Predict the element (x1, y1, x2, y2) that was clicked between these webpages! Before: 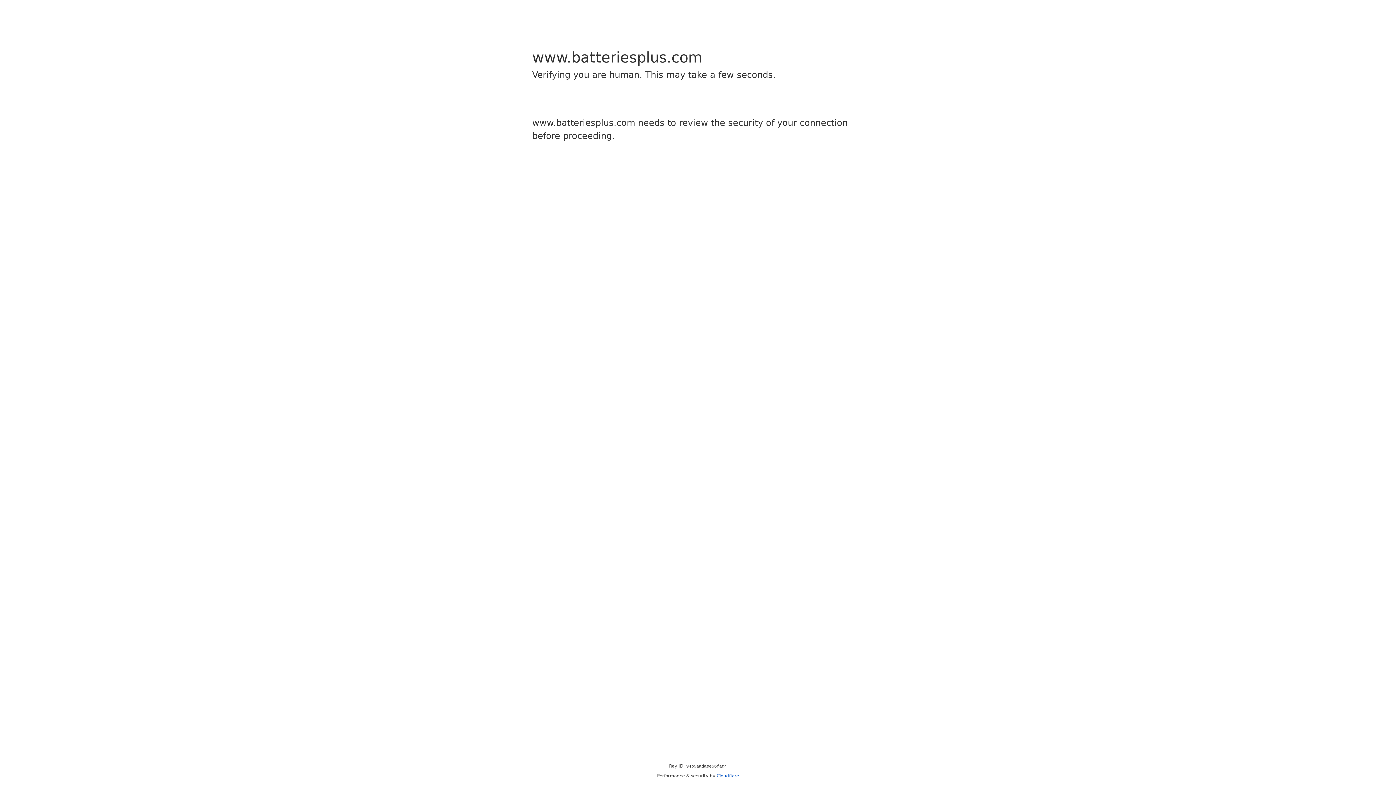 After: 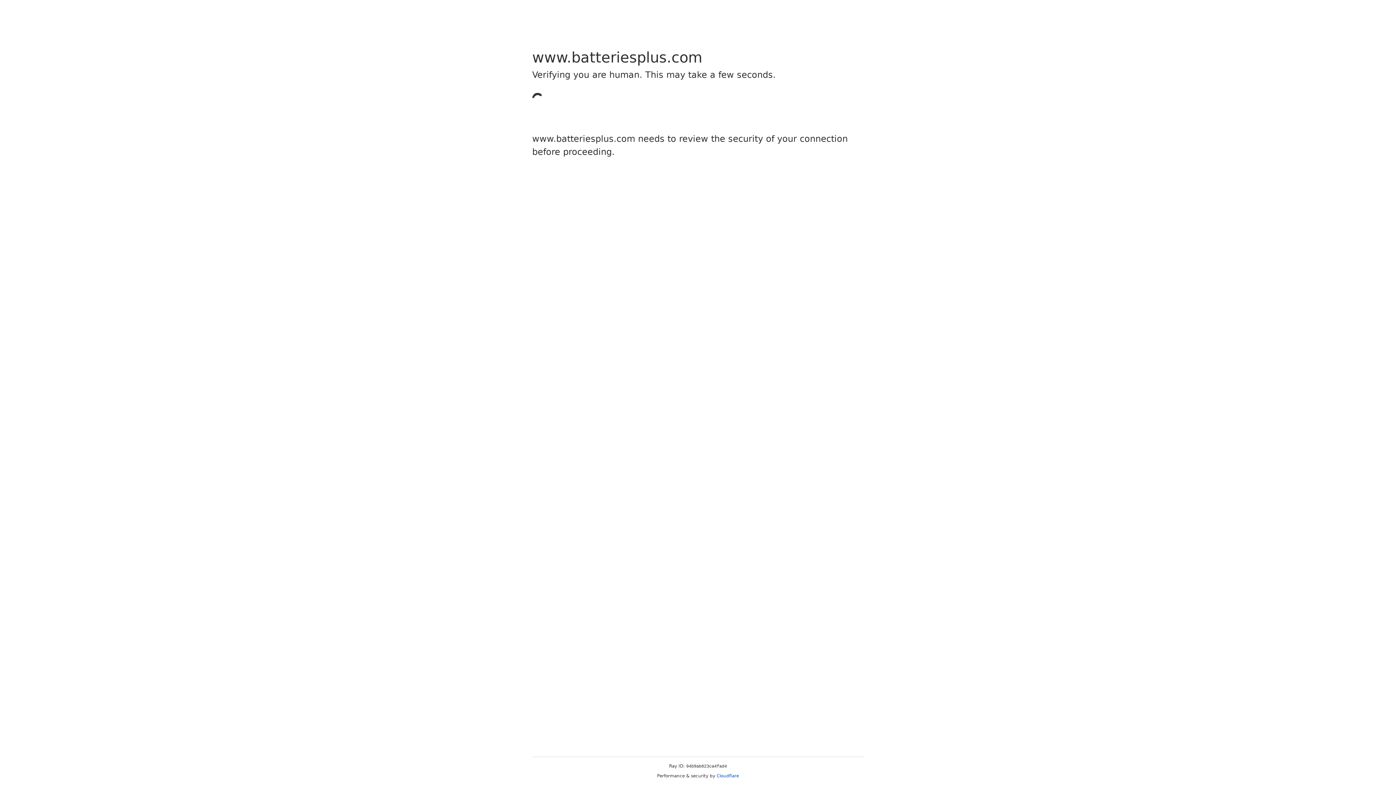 Action: bbox: (716, 773, 739, 778) label: Cloudflare